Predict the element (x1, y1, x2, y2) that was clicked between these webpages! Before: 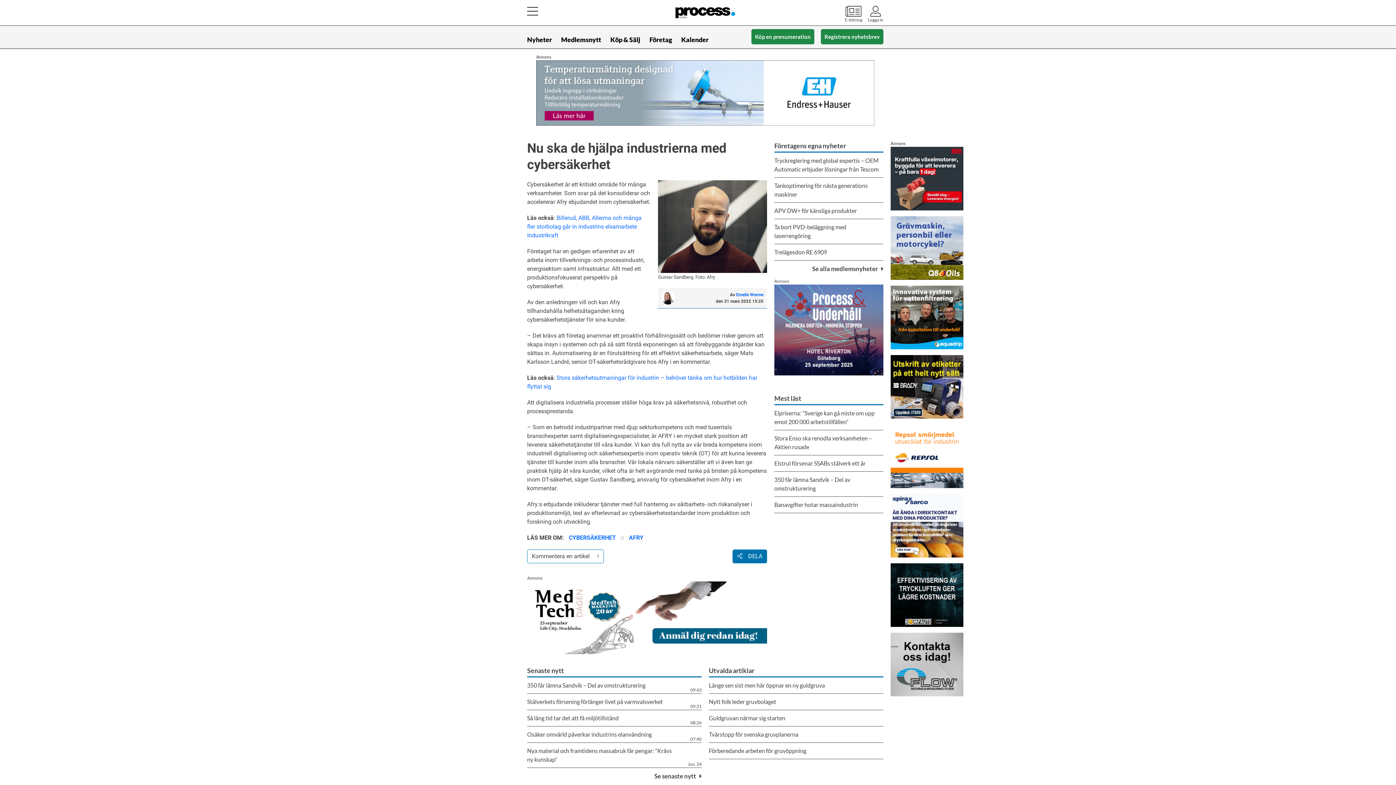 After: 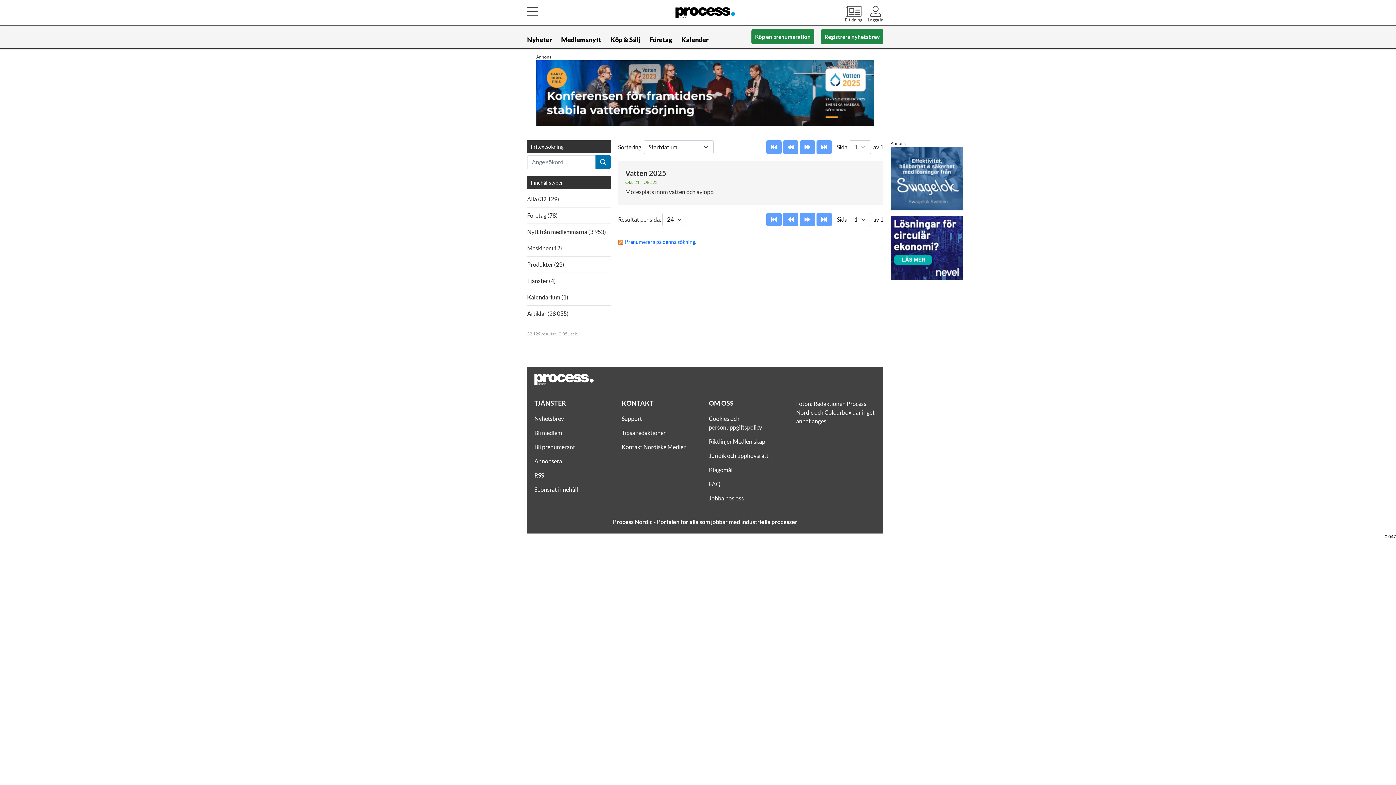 Action: label: Kalender bbox: (681, 31, 708, 48)